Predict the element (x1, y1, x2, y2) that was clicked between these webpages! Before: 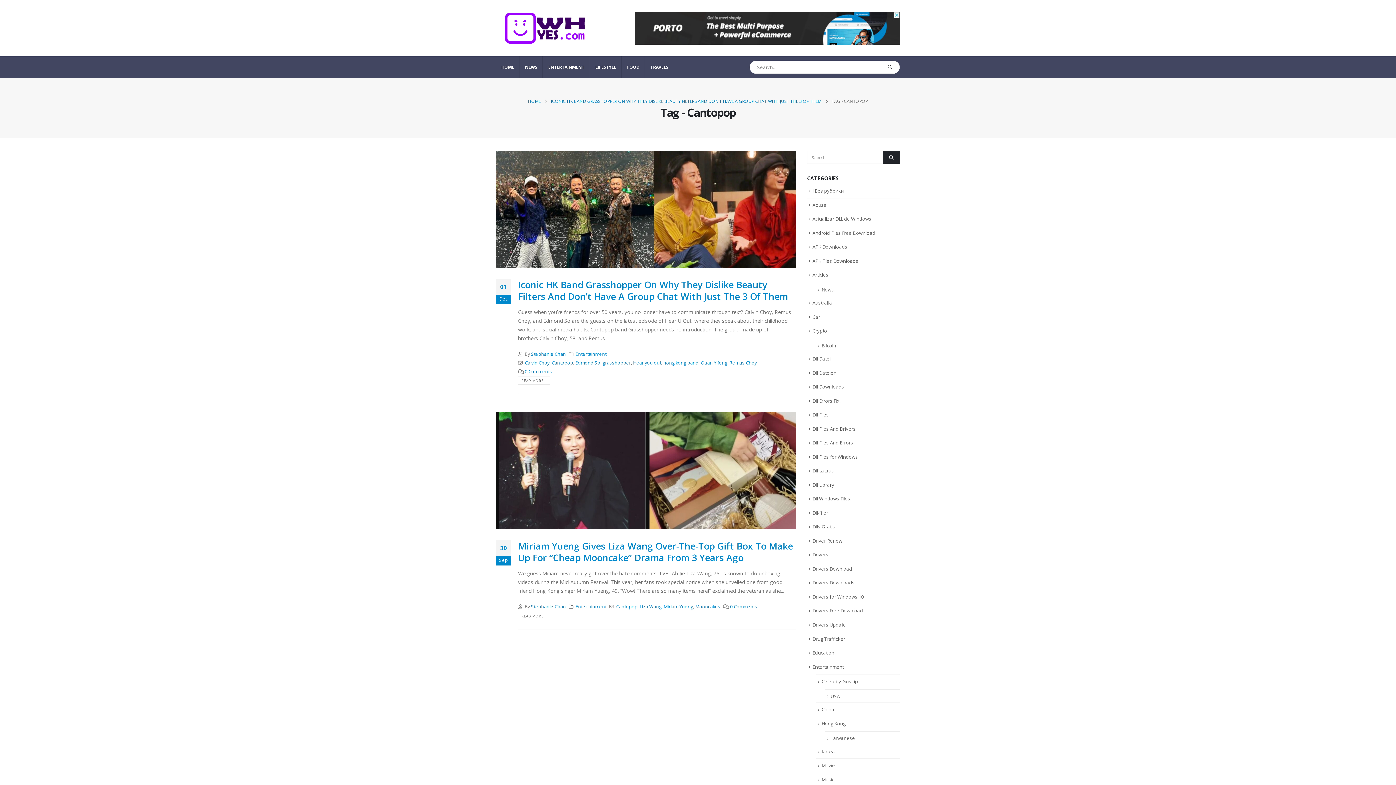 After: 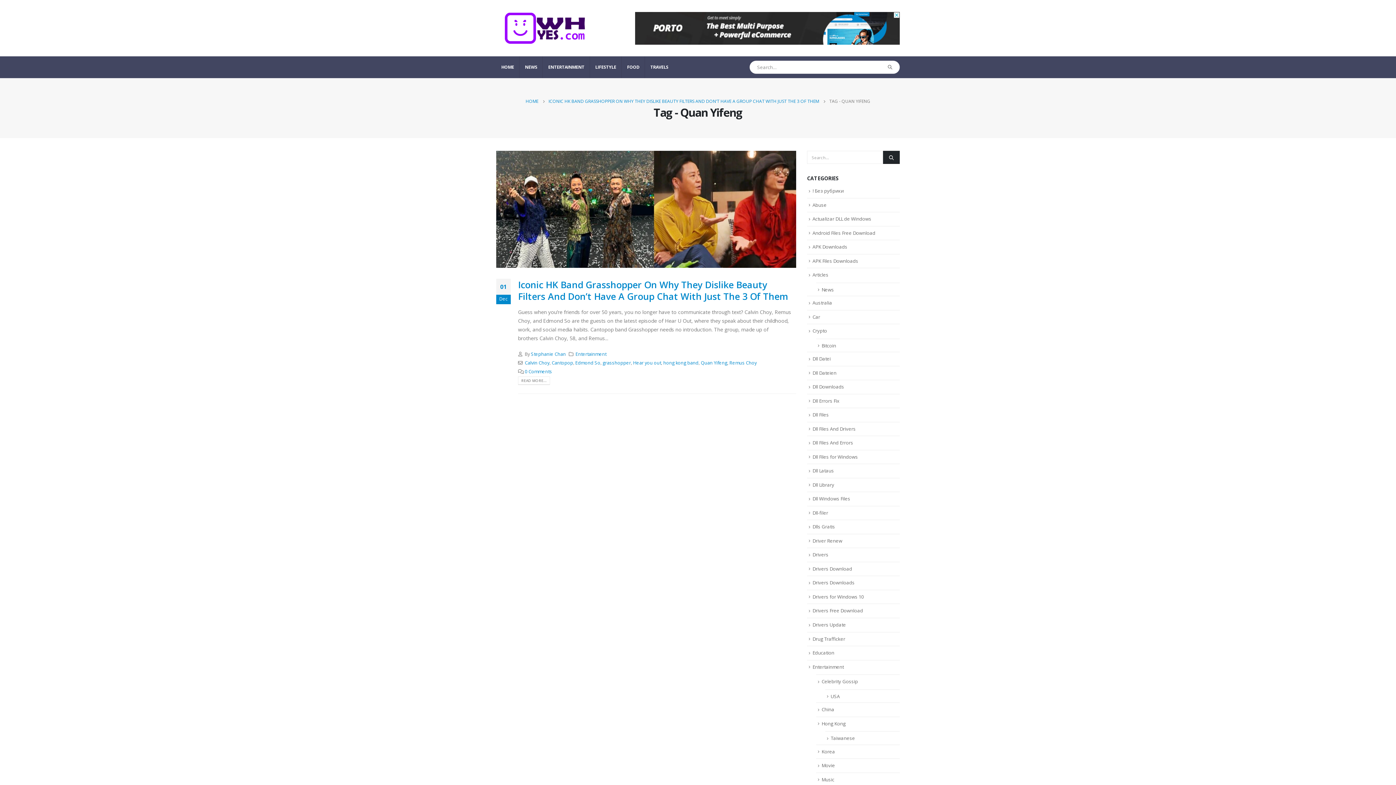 Action: label: Quan Yifeng bbox: (700, 360, 727, 366)